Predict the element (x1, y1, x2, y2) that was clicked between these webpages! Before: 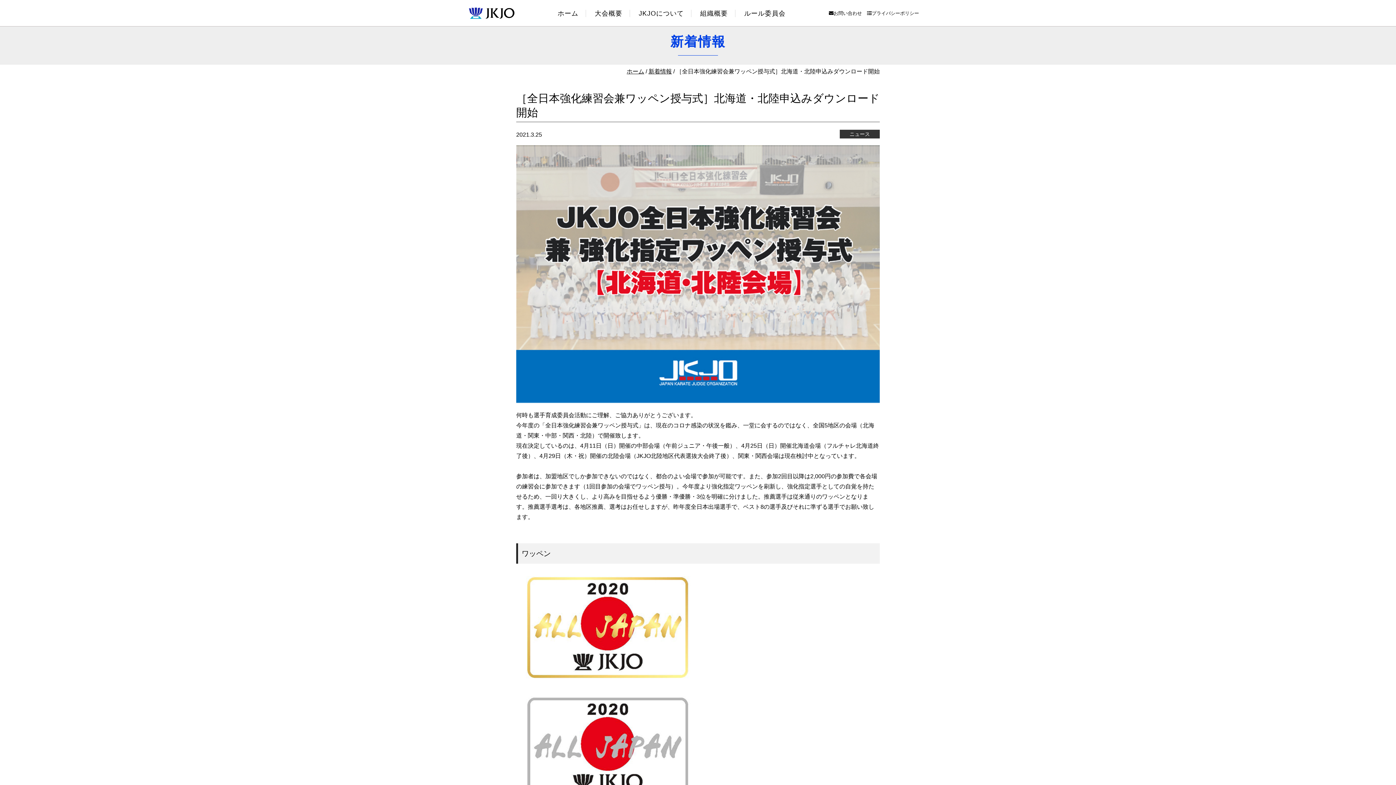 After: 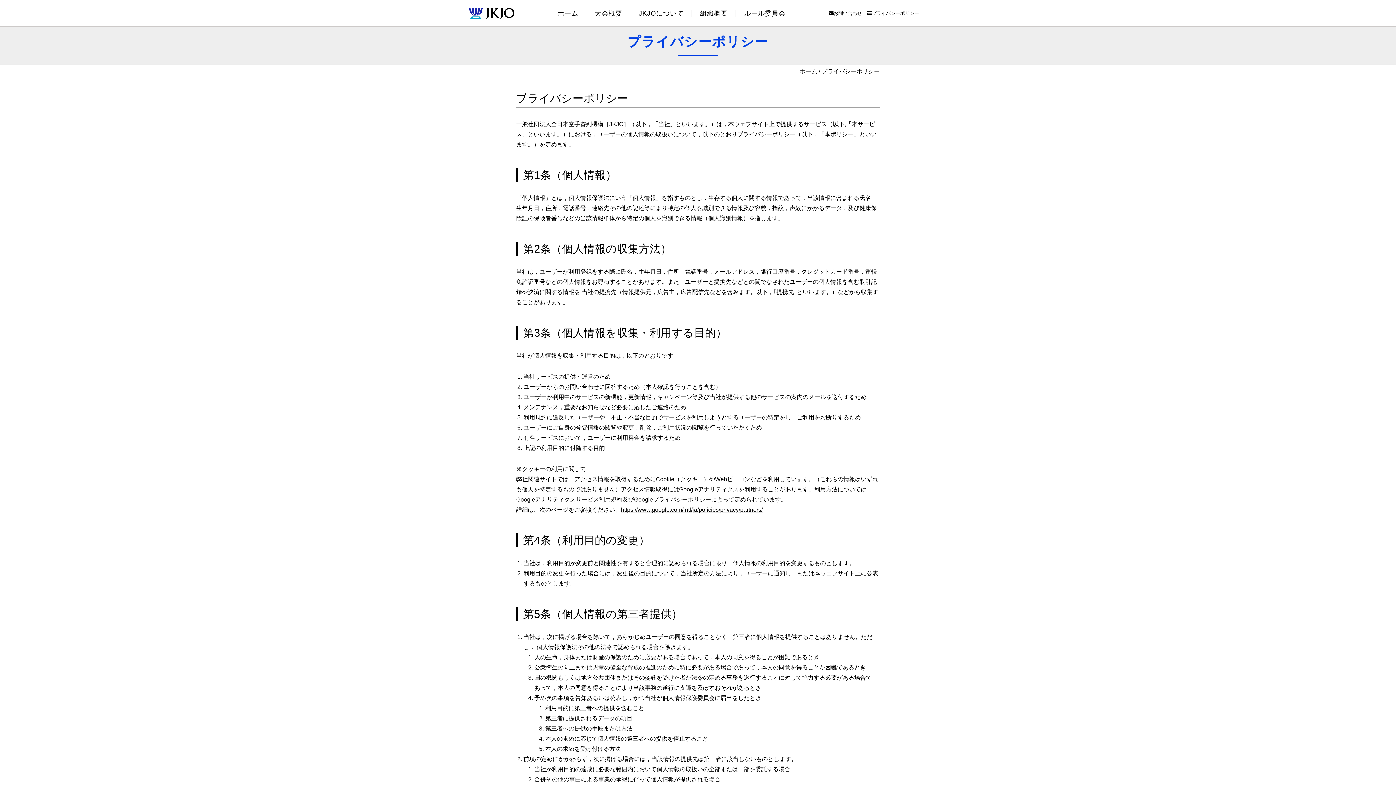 Action: label: プライバシーポリシー bbox: (867, 9, 919, 17)